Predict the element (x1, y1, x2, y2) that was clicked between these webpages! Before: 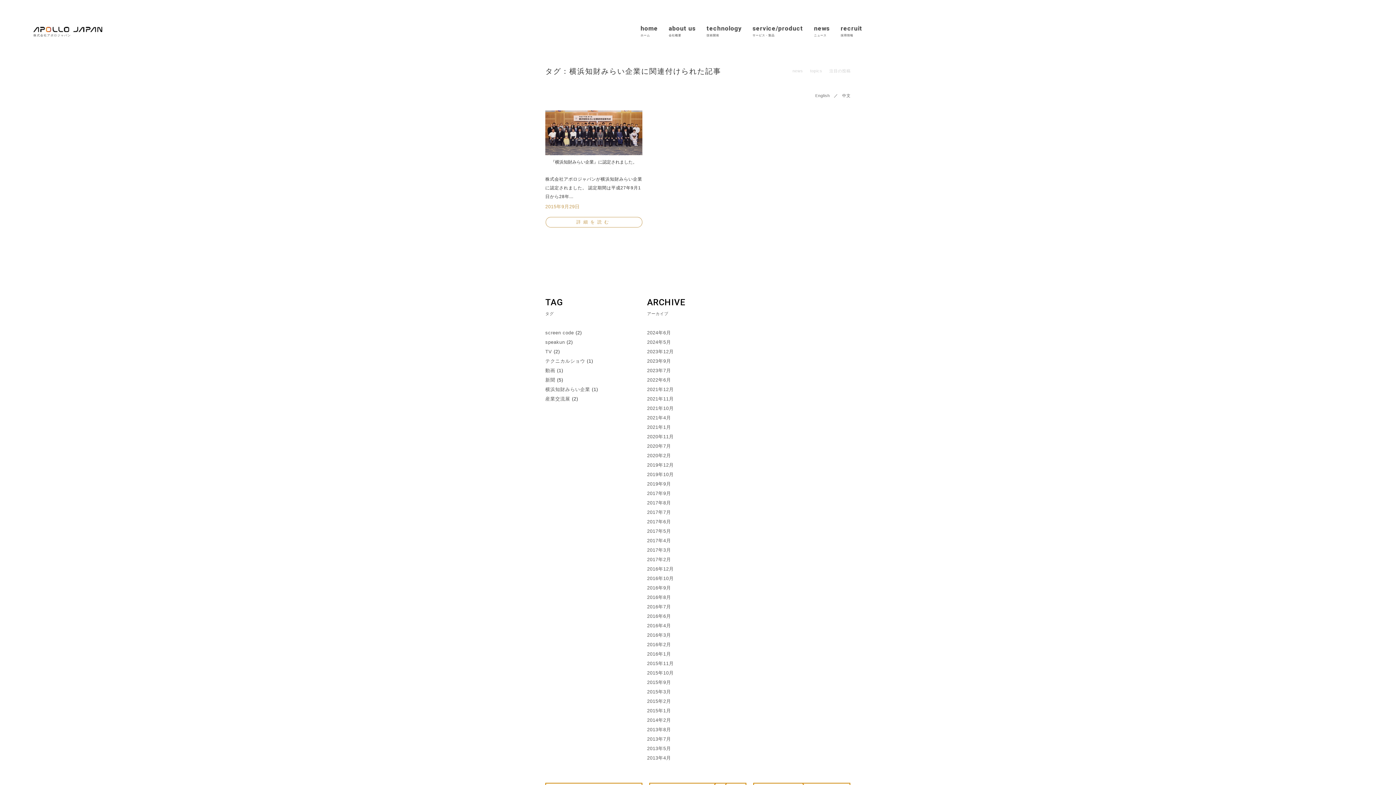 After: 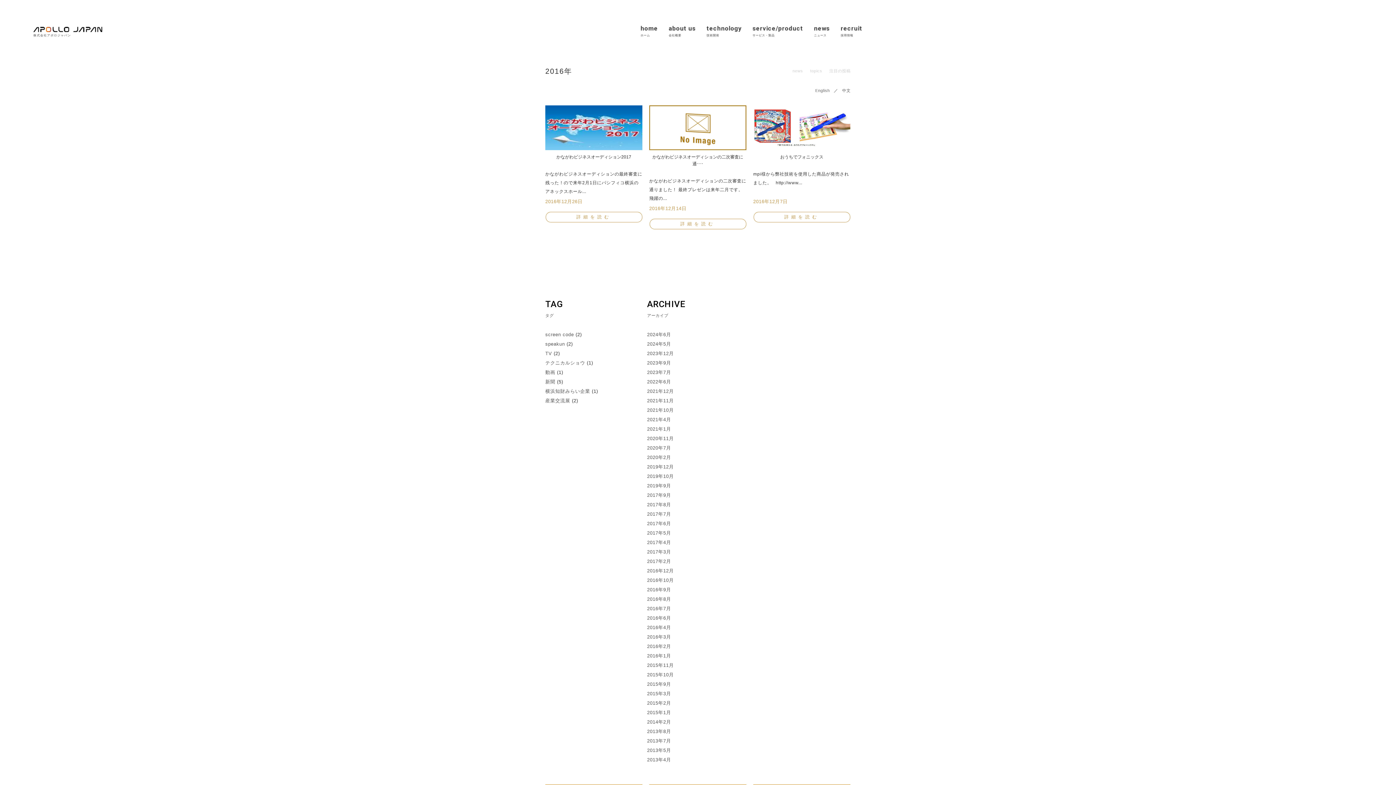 Action: label: 2016年12月 bbox: (647, 566, 674, 572)